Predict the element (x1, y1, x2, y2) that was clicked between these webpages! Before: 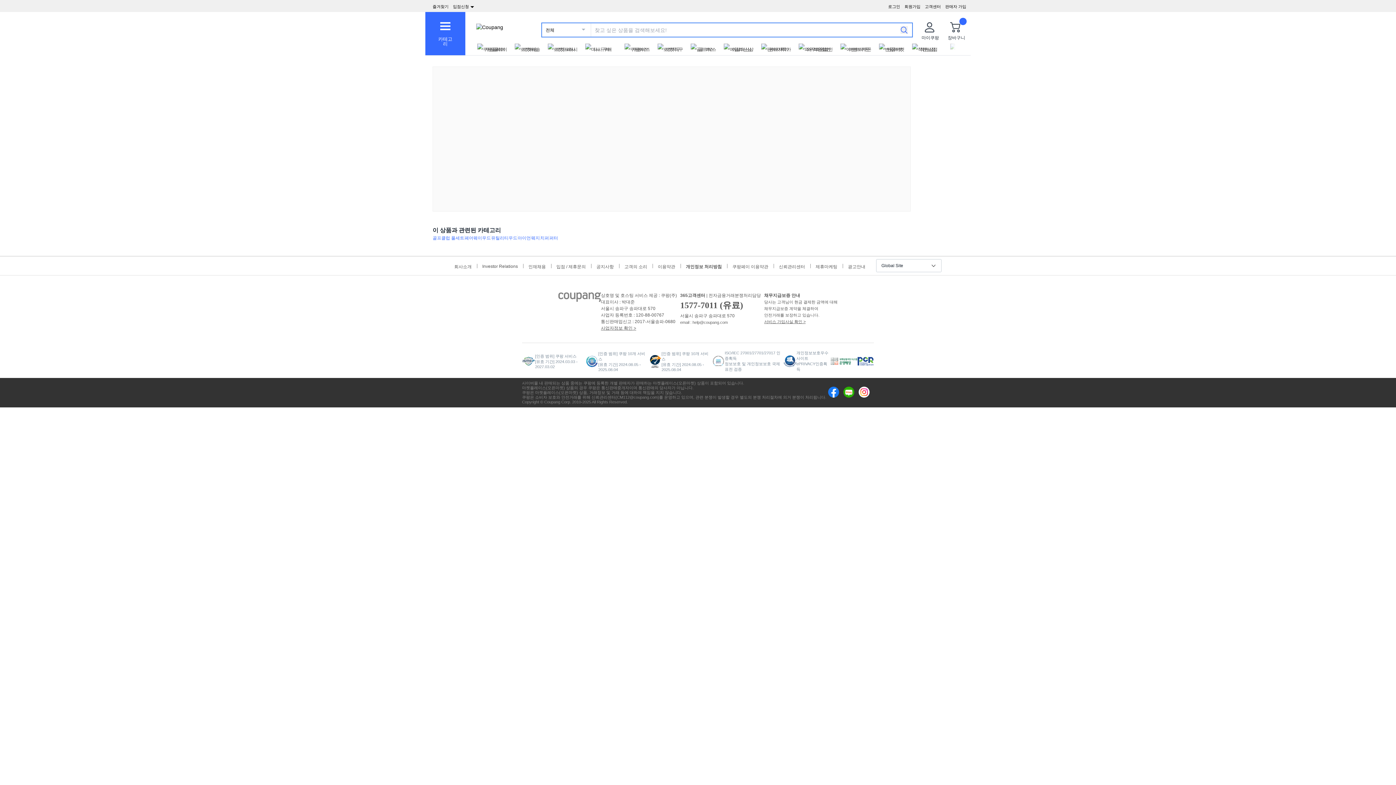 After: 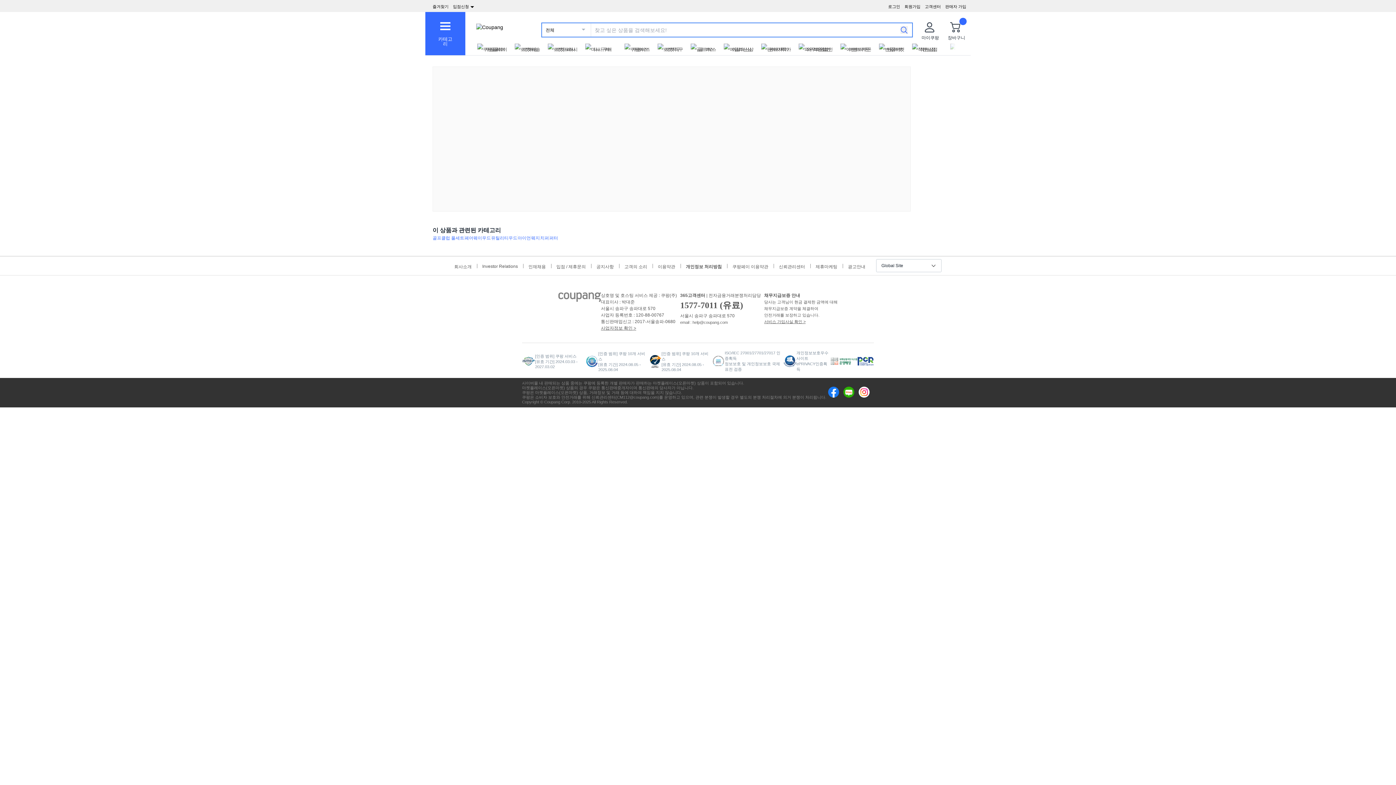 Action: bbox: (858, 386, 871, 399)